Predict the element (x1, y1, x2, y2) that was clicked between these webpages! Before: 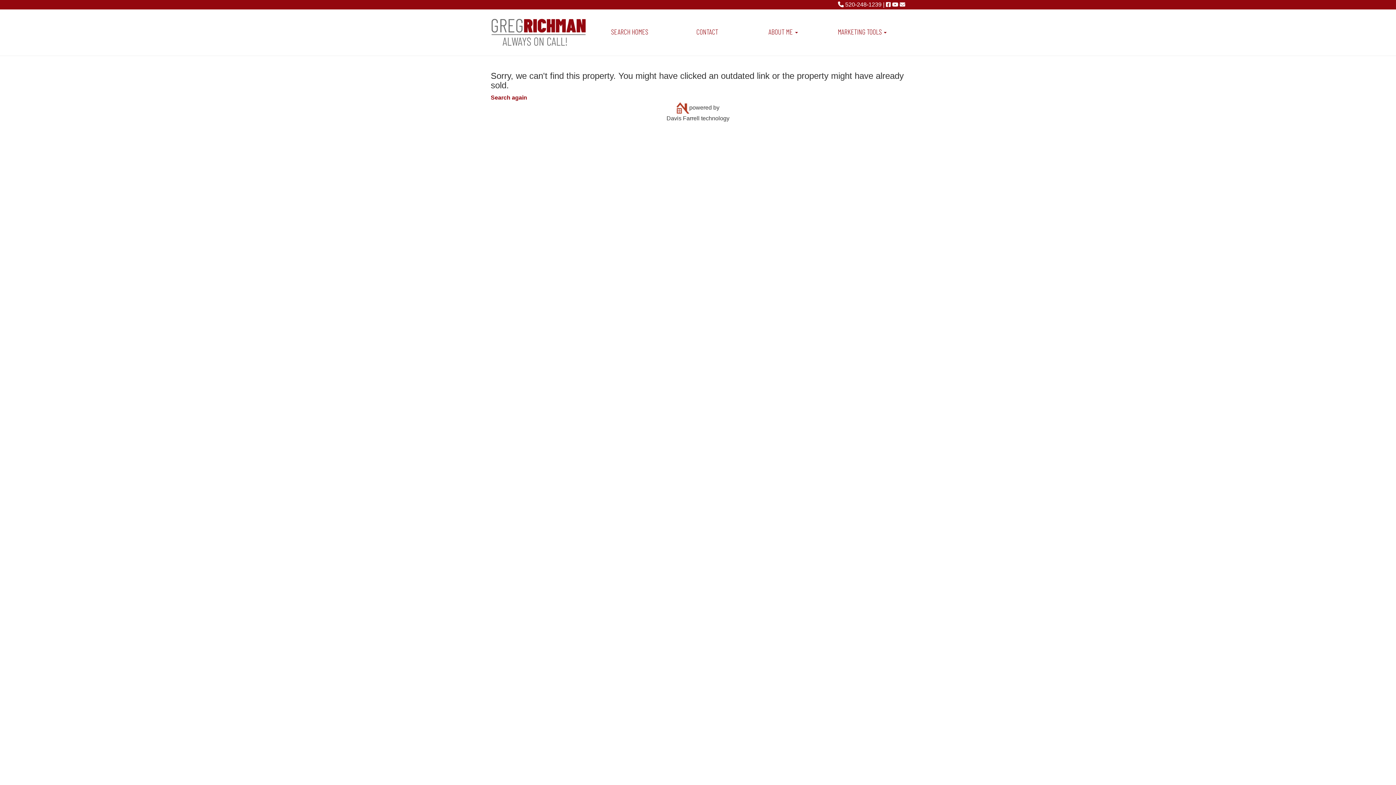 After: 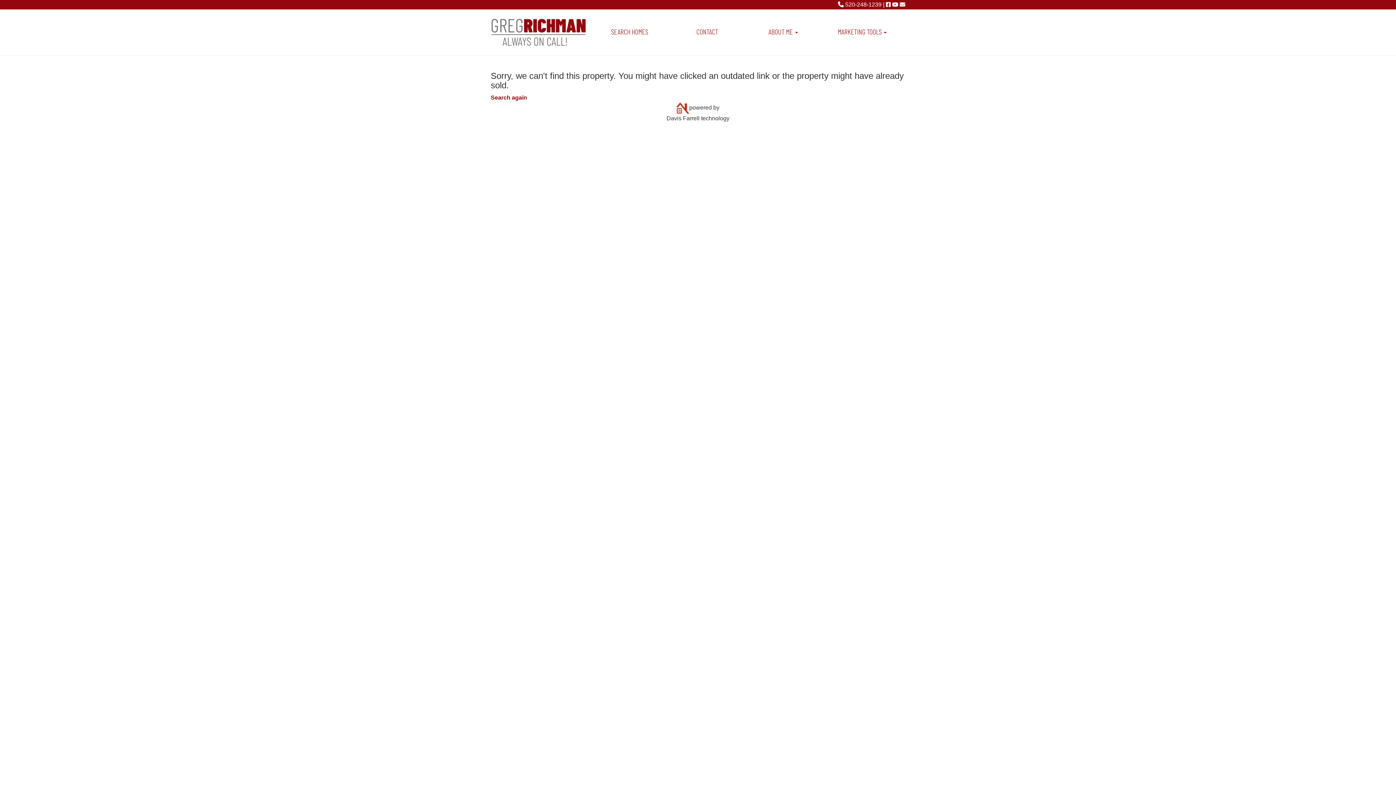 Action: bbox: (676, 104, 689, 110)